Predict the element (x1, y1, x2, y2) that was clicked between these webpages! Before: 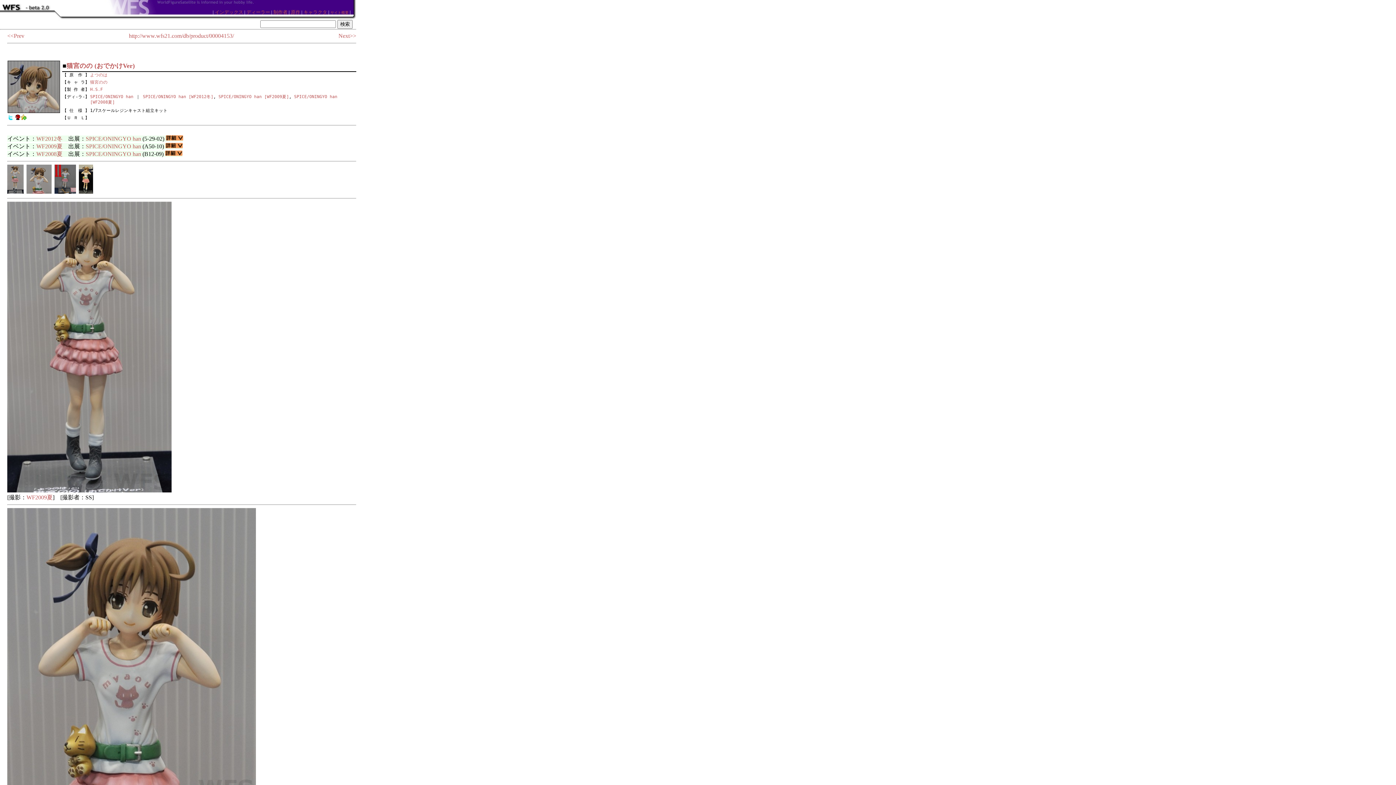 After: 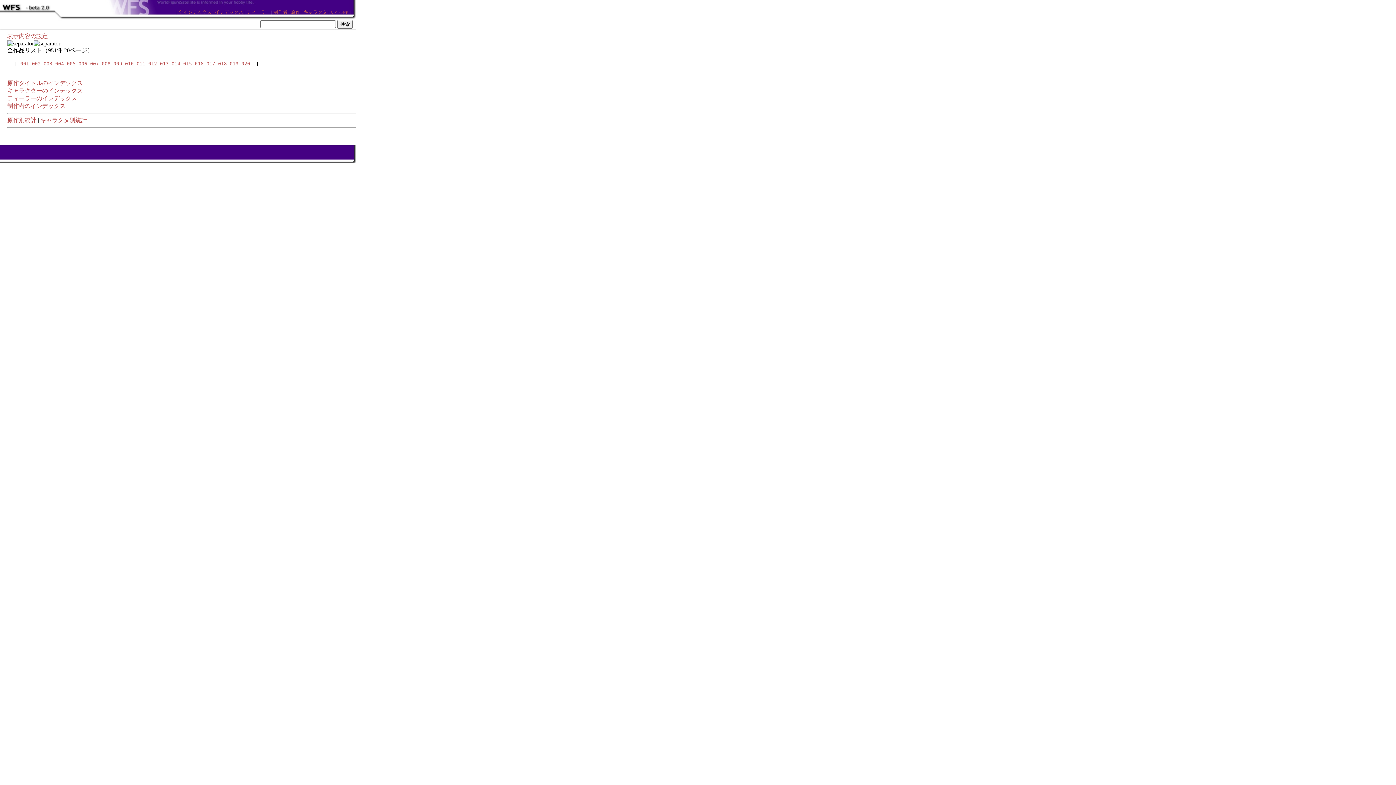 Action: label: WF2012冬 bbox: (36, 135, 62, 141)